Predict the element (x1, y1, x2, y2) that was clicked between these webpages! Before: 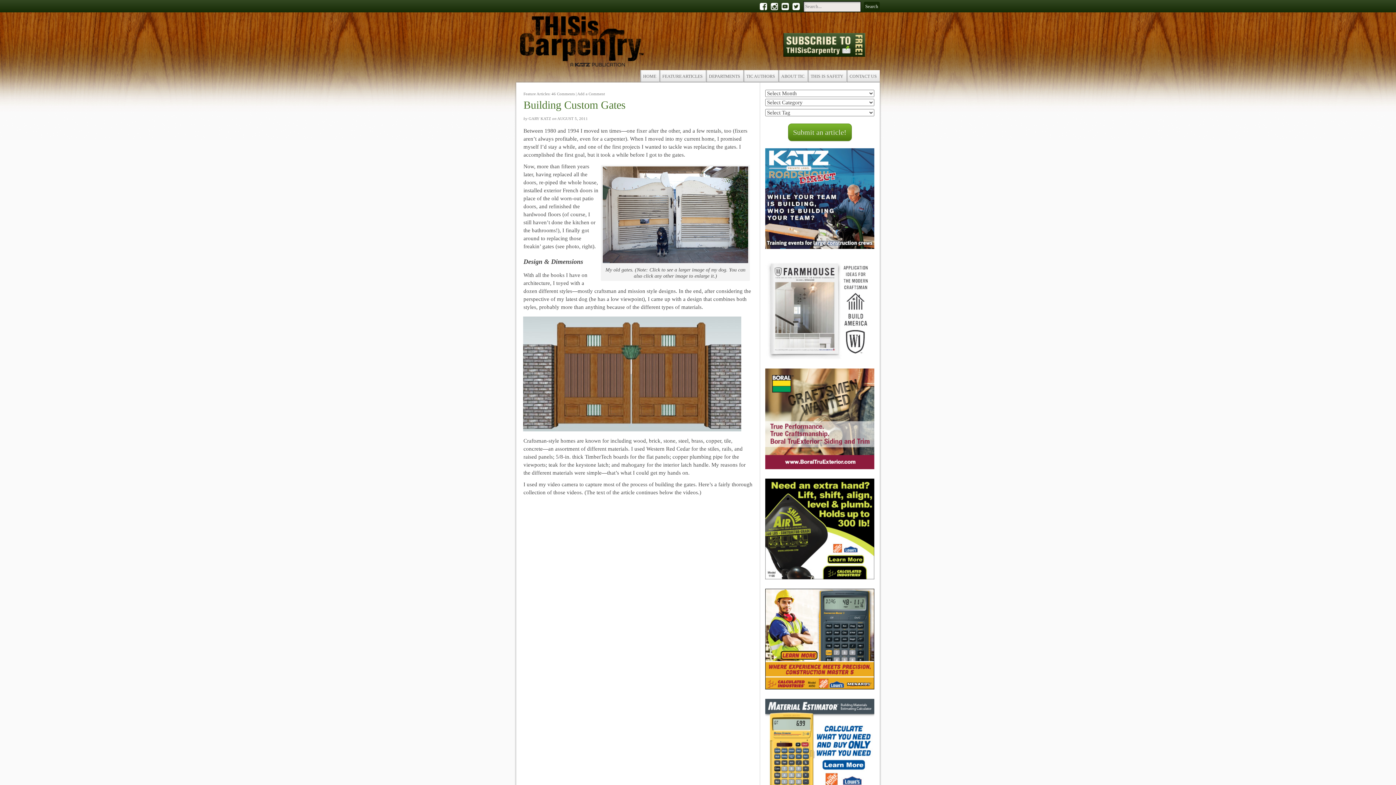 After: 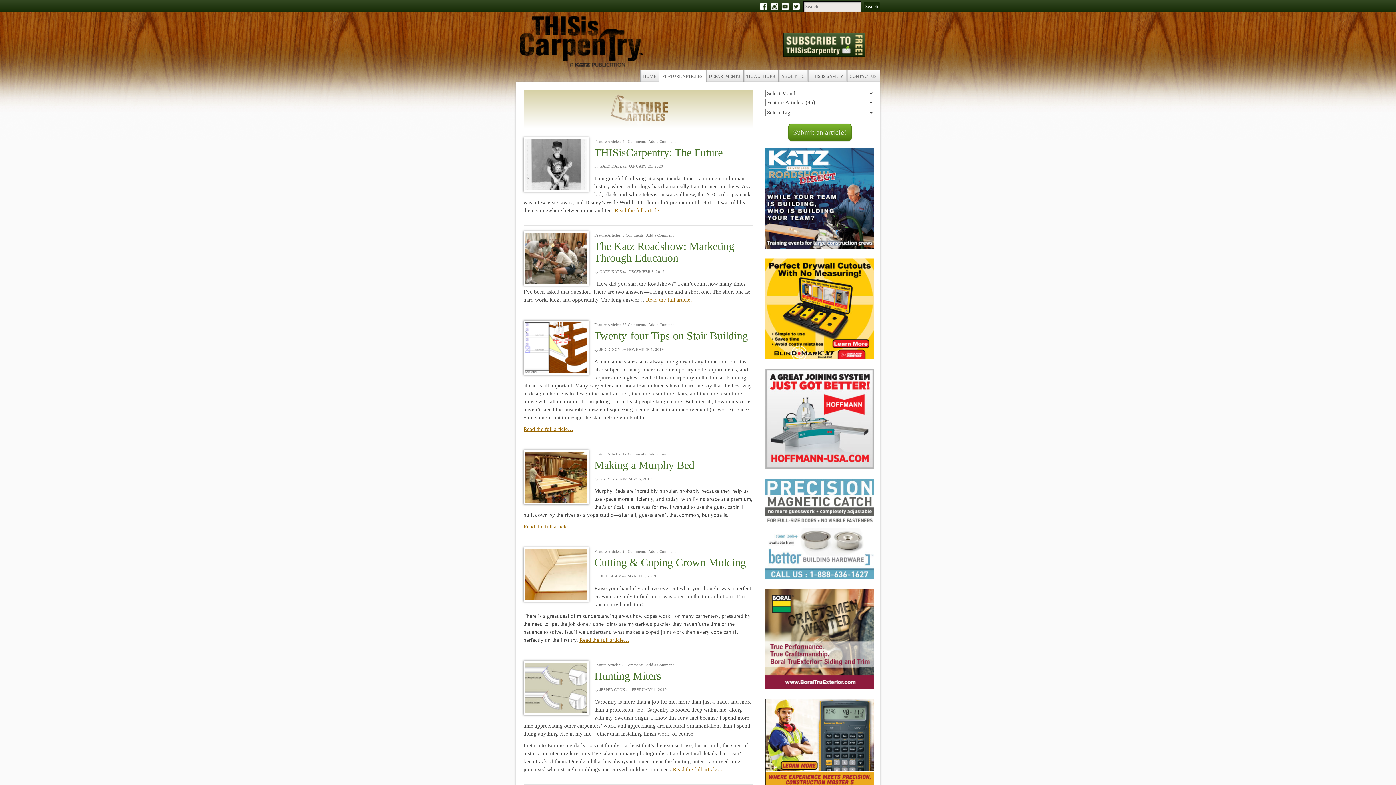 Action: bbox: (523, 91, 549, 97) label: Feature Articles